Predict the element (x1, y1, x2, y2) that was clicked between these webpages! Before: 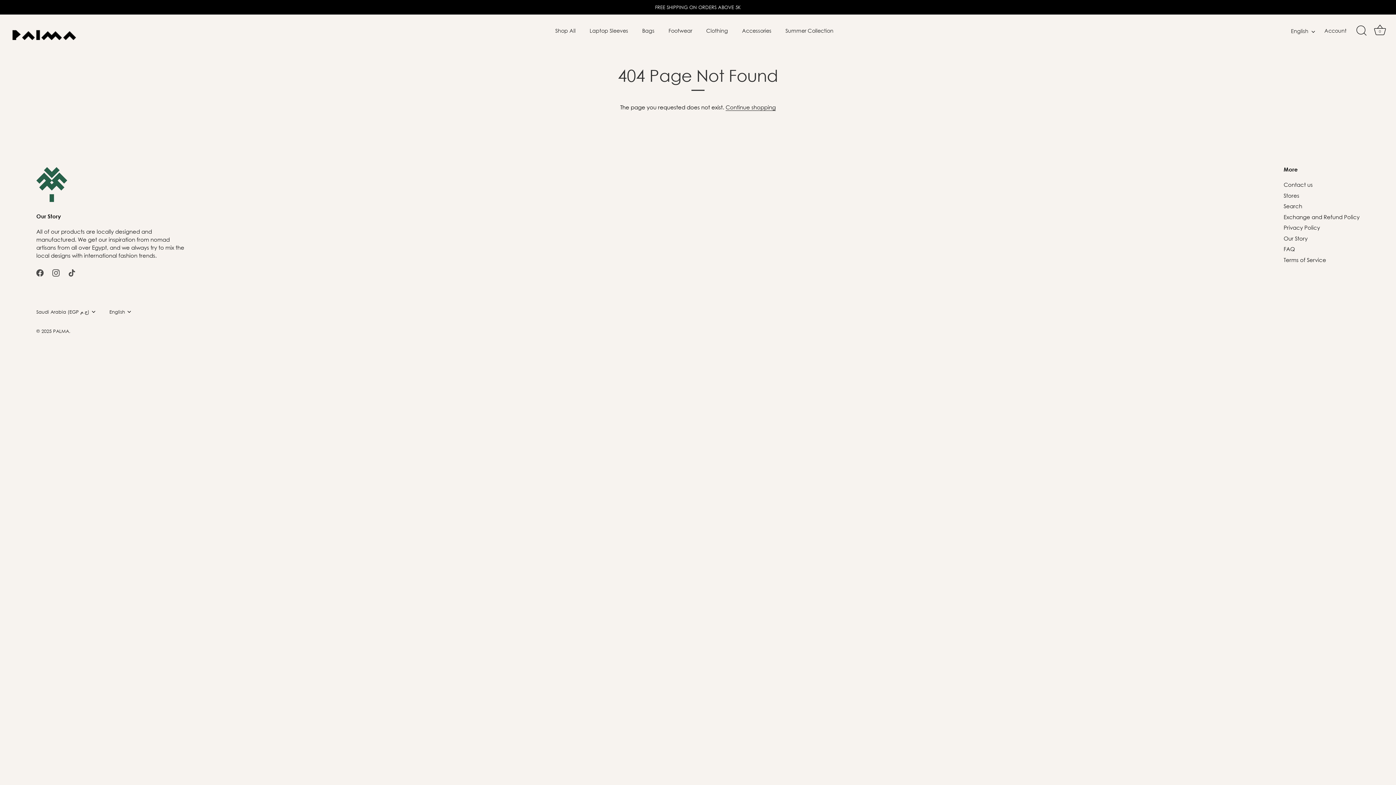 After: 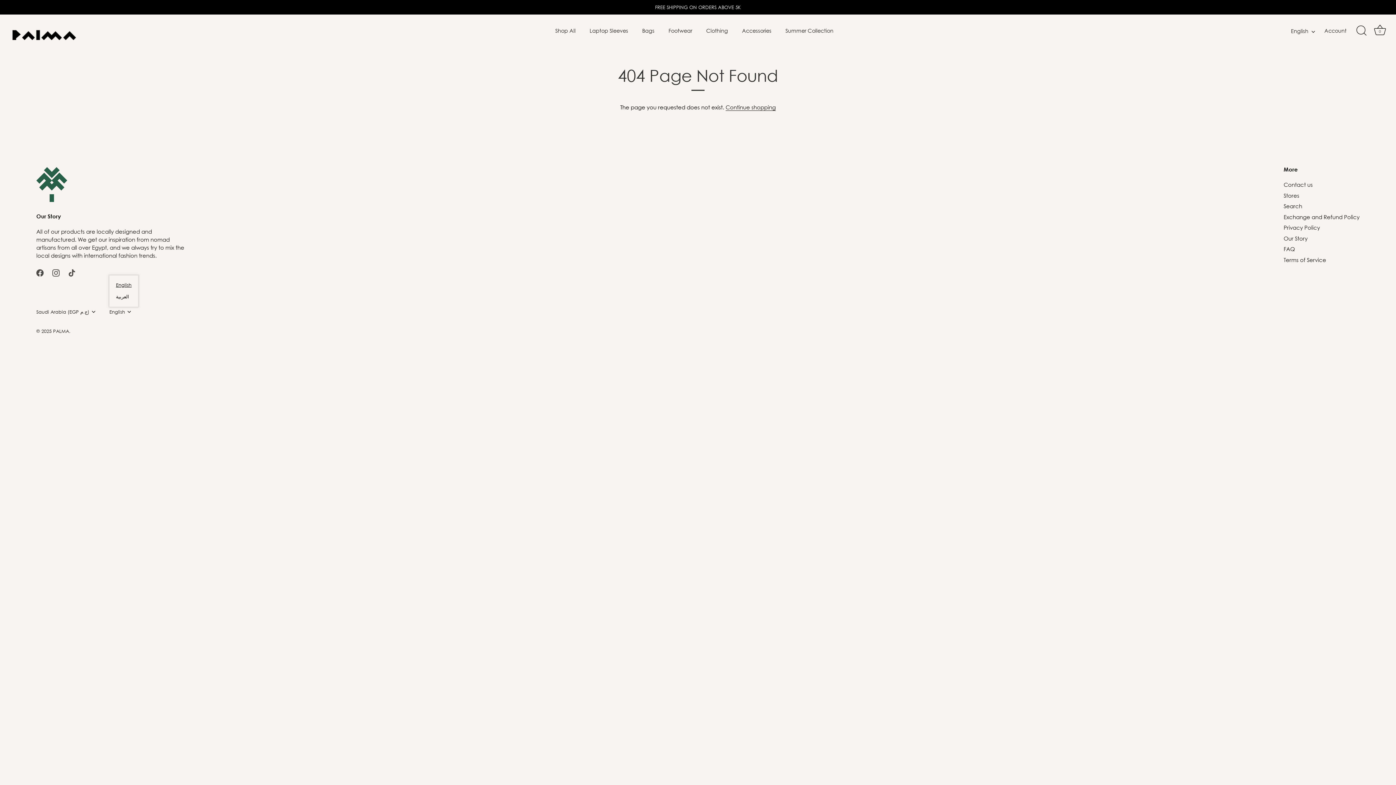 Action: label: English bbox: (109, 309, 141, 314)